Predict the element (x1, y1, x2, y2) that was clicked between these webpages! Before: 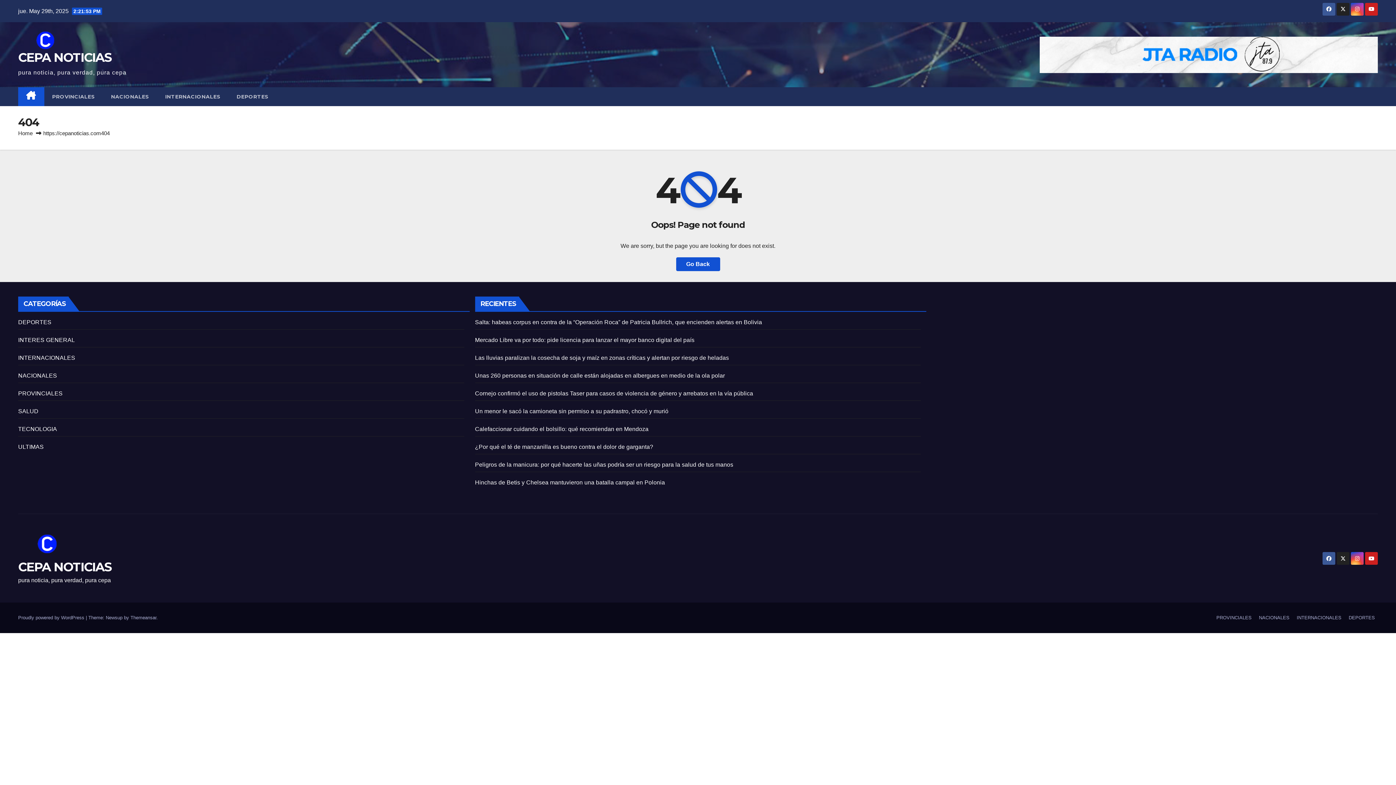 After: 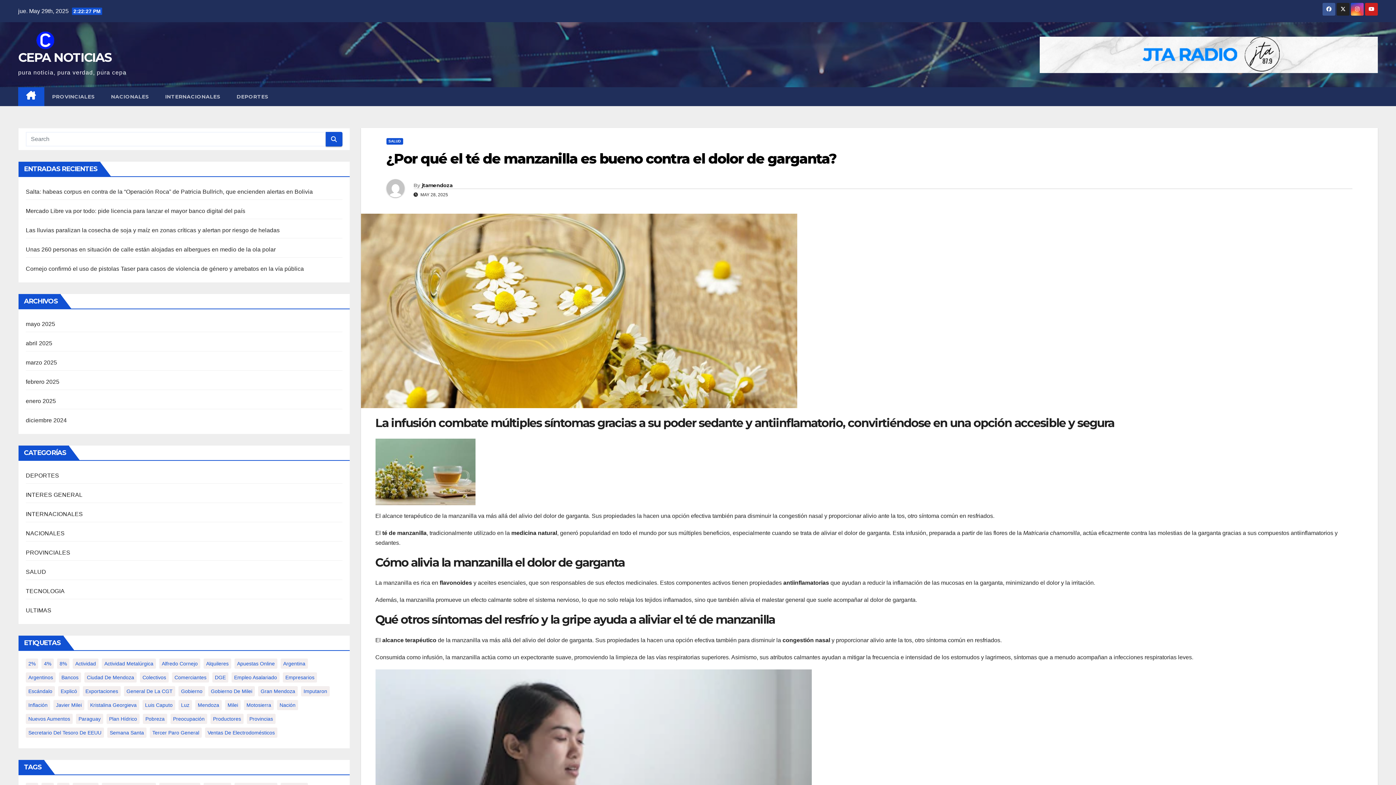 Action: label: ¿Por qué el té de manzanilla es bueno contra el dolor de garganta? bbox: (475, 443, 653, 450)